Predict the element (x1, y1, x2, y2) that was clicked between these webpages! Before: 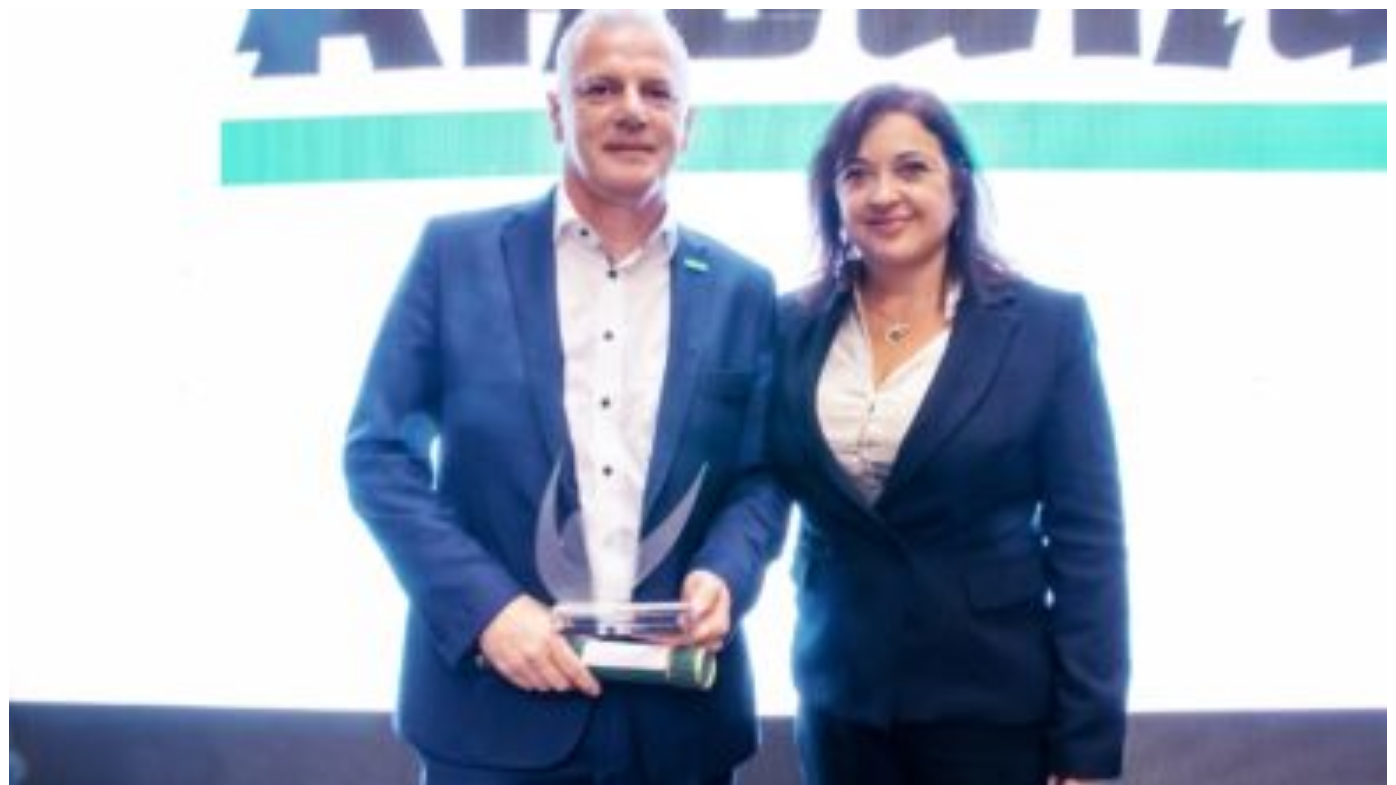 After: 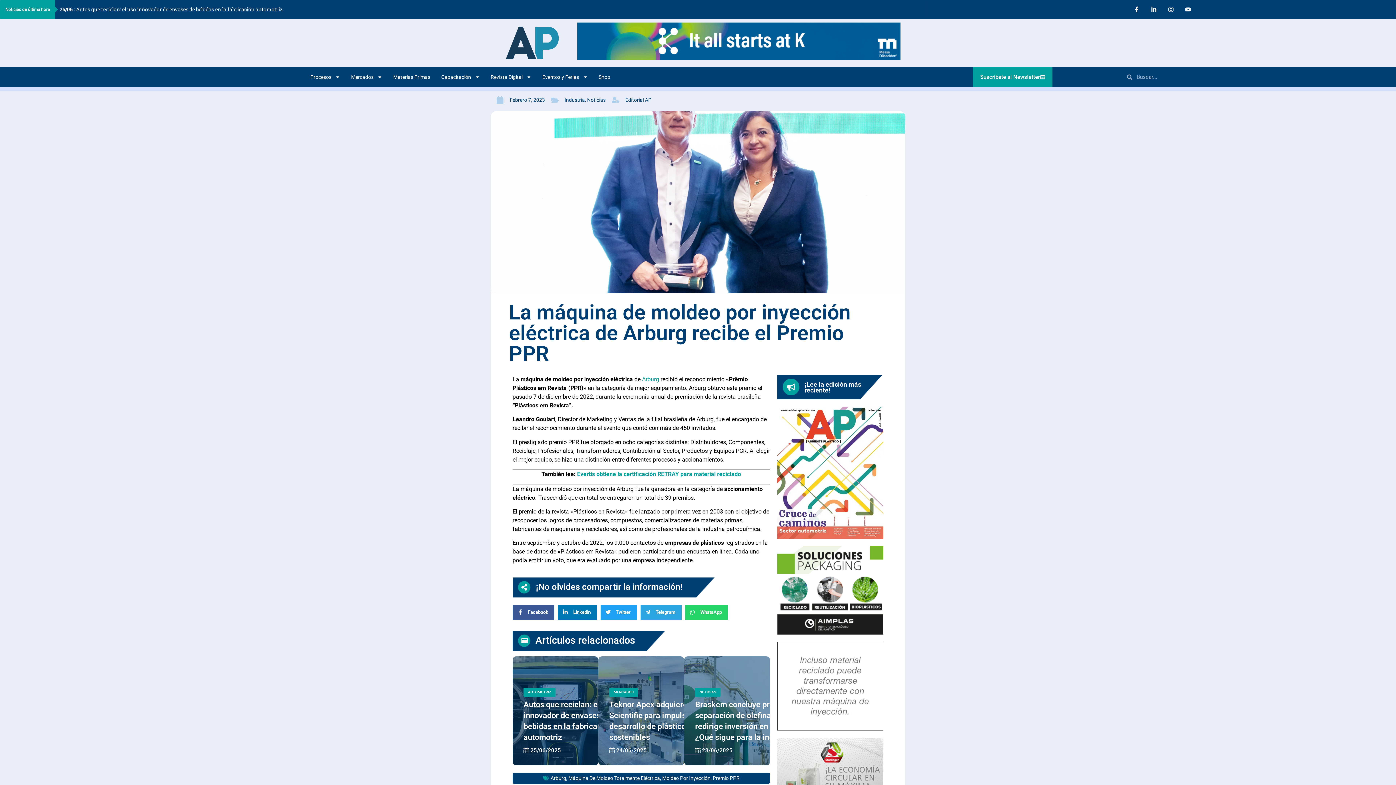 Action: bbox: (9, 781, 1386, 787)